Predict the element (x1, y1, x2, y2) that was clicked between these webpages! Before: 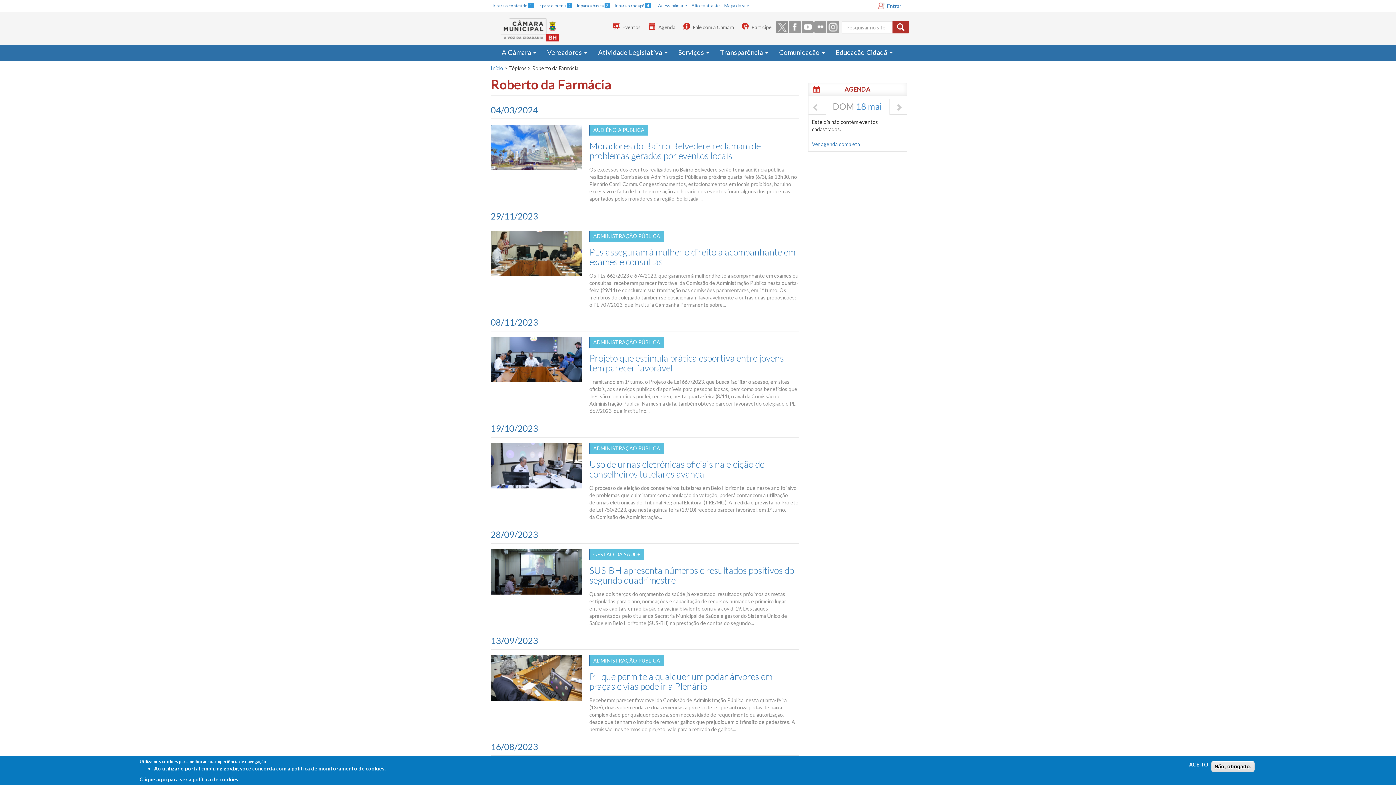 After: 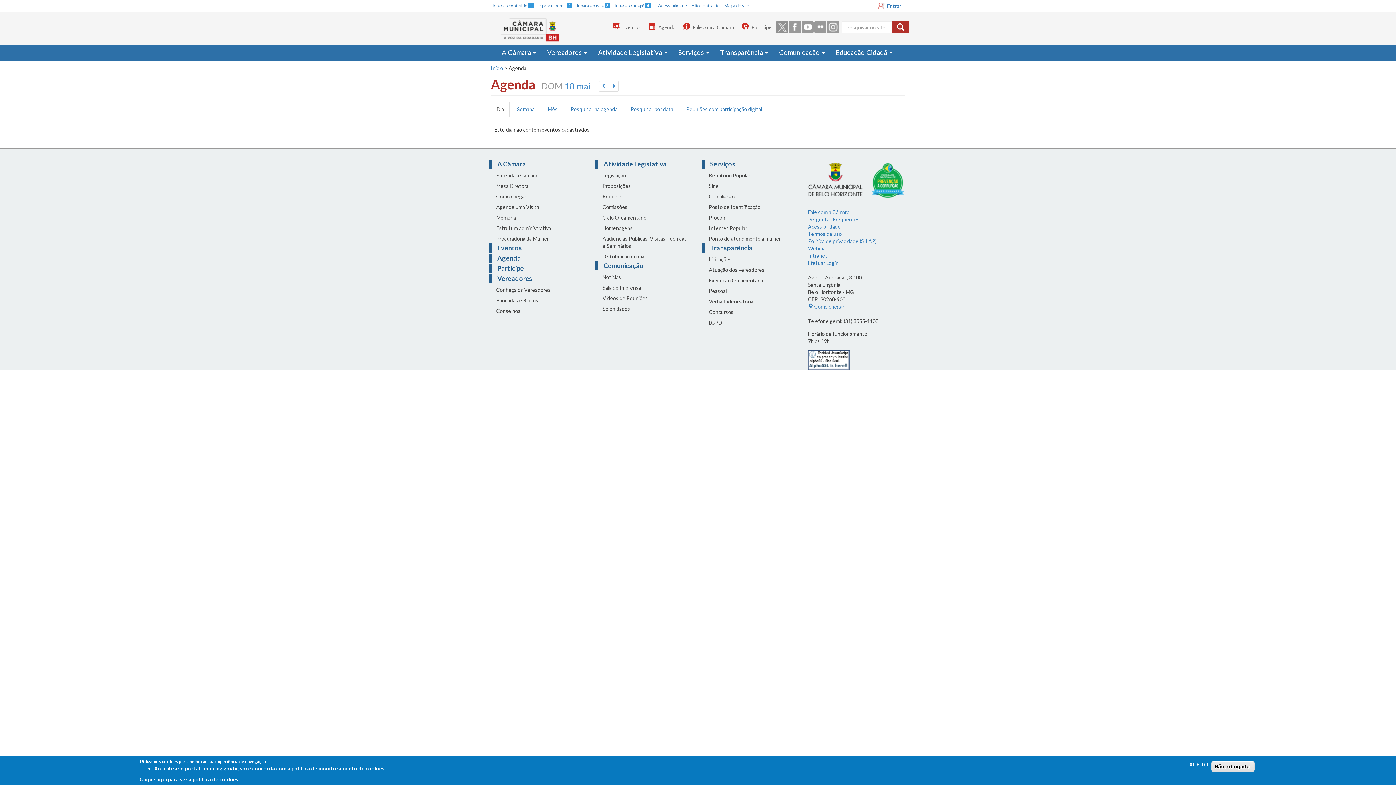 Action: label: AGENDA bbox: (844, 85, 870, 93)